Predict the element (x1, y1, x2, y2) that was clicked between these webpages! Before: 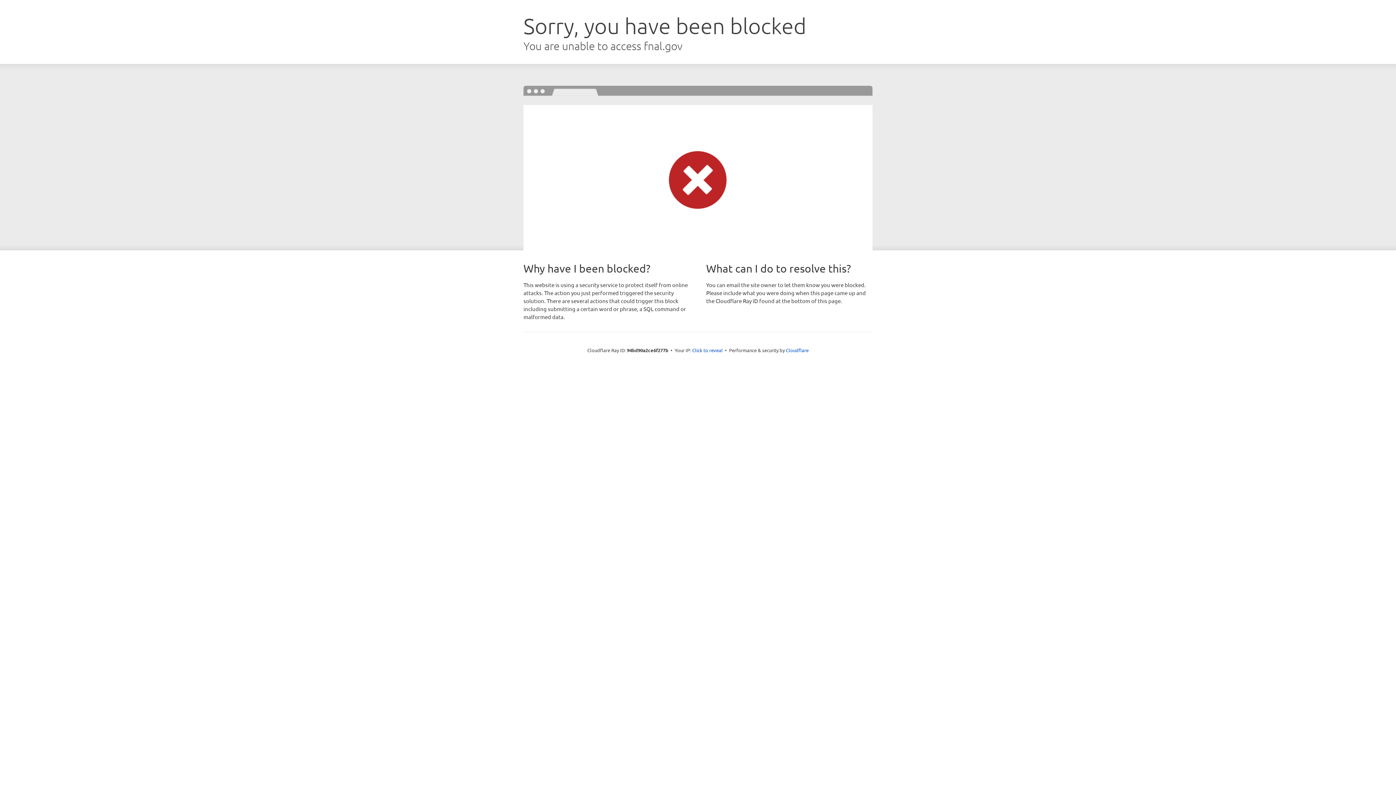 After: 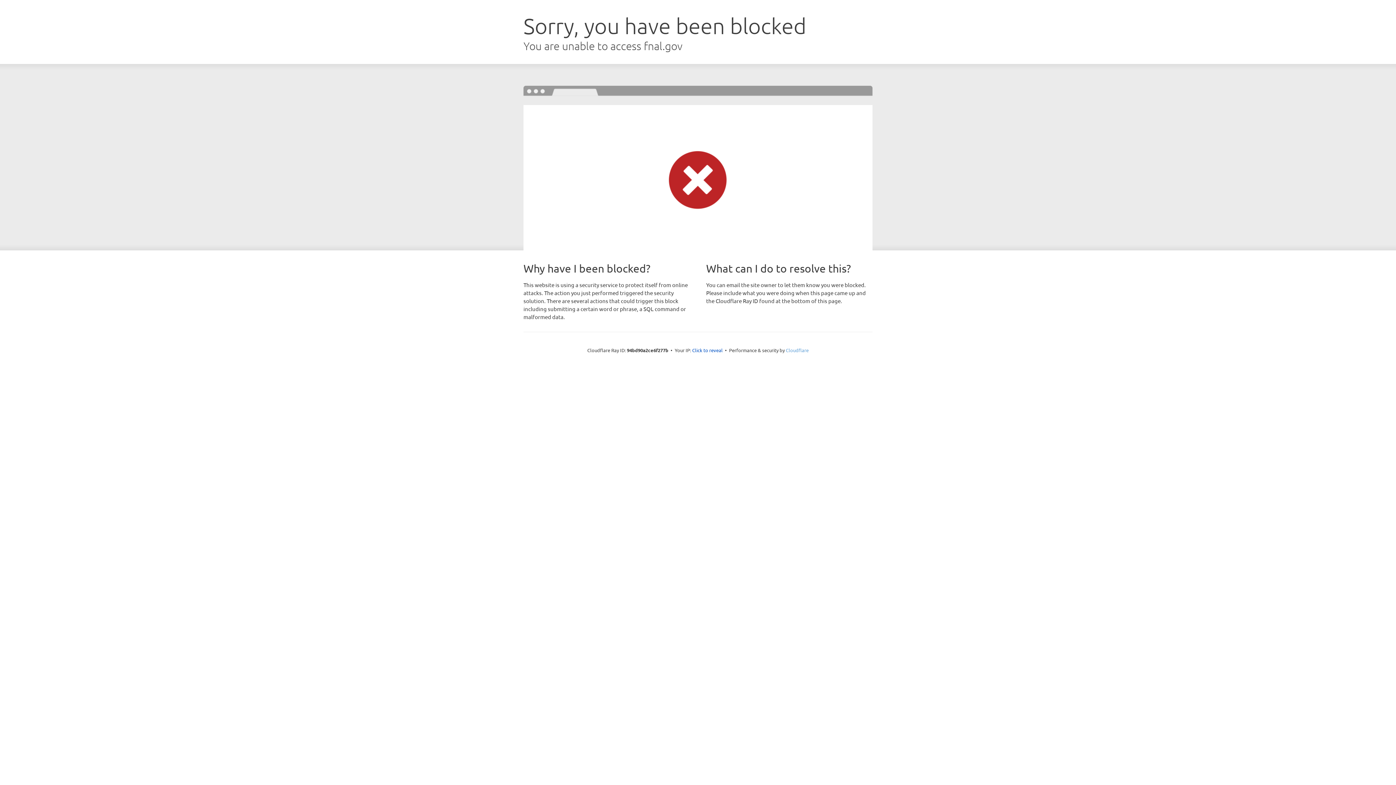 Action: label: Cloudflare bbox: (786, 347, 808, 353)